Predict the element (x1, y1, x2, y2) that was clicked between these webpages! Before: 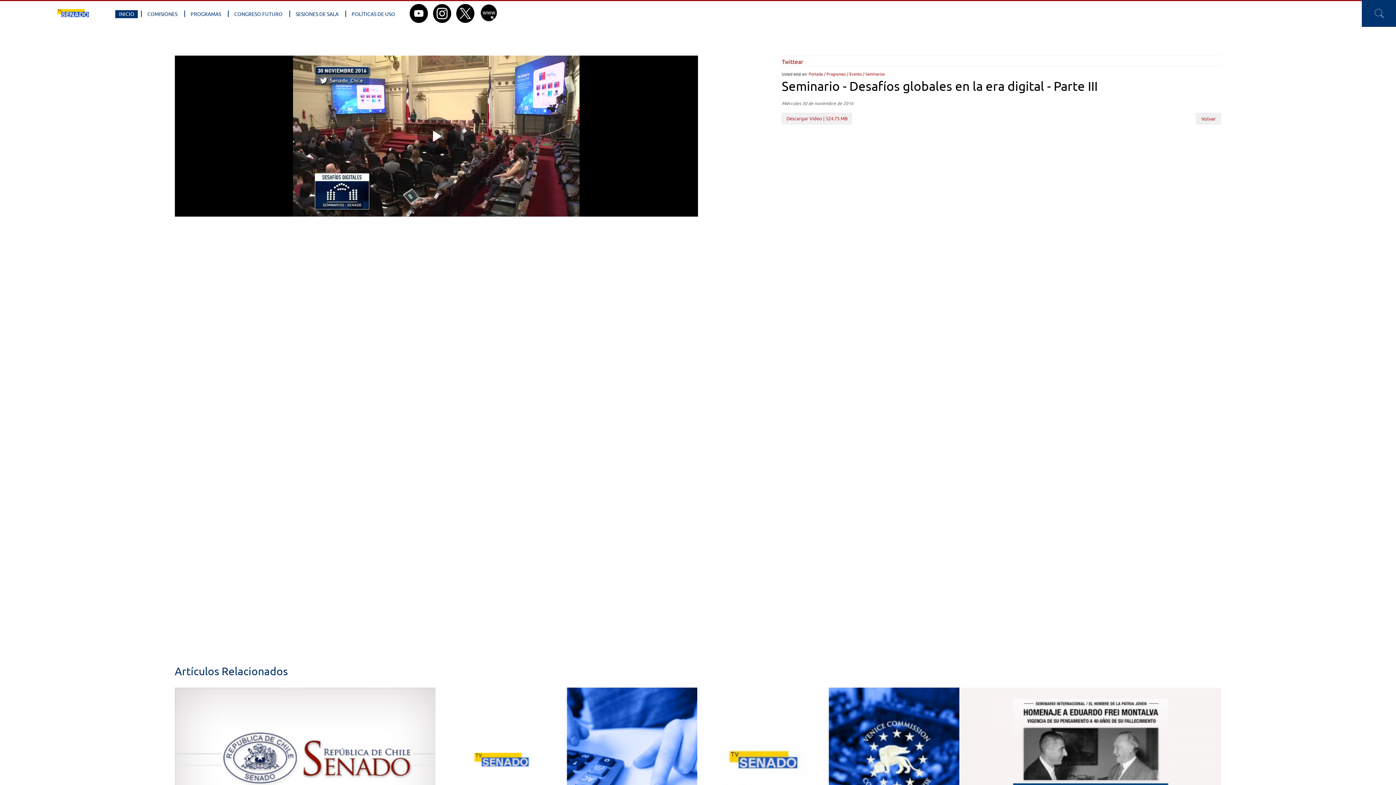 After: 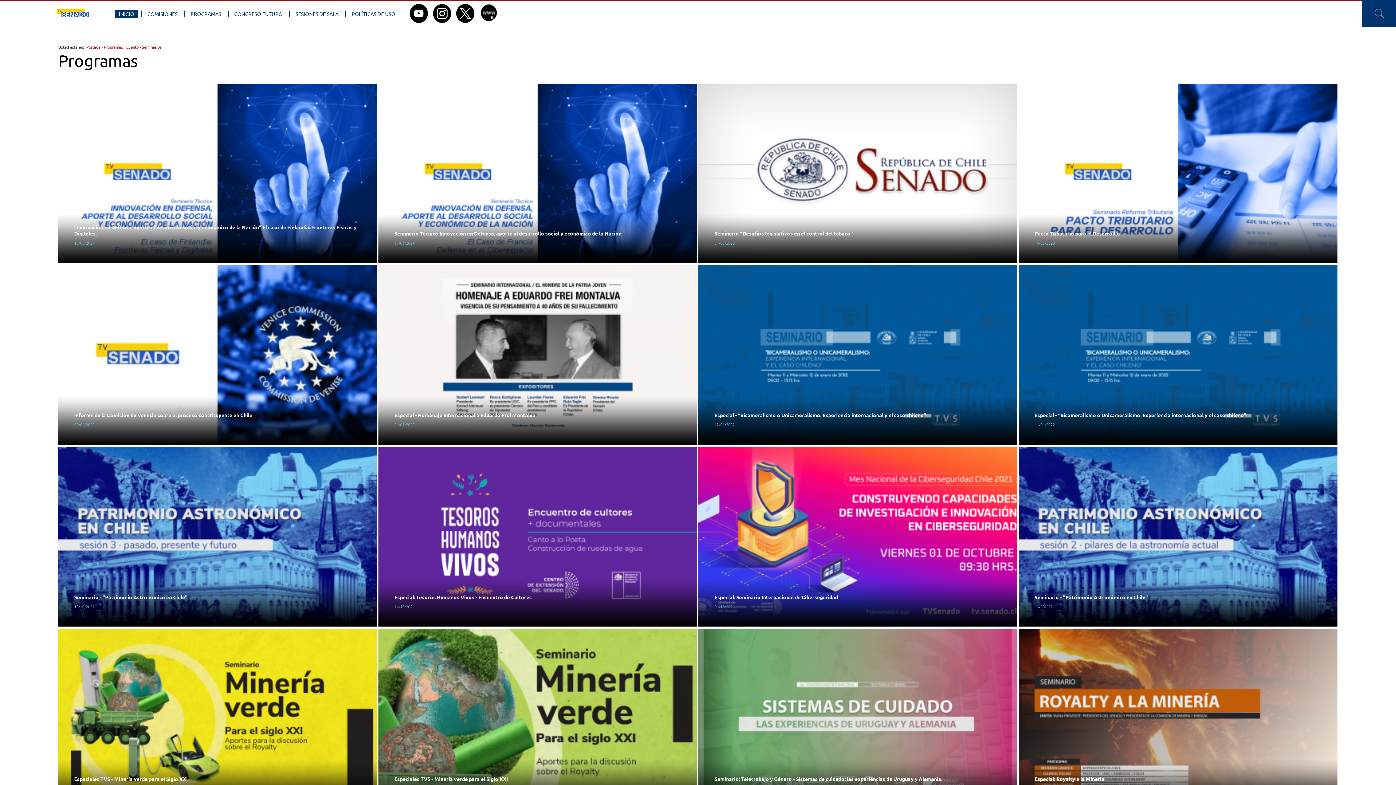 Action: bbox: (865, 71, 885, 76) label: Seminarios